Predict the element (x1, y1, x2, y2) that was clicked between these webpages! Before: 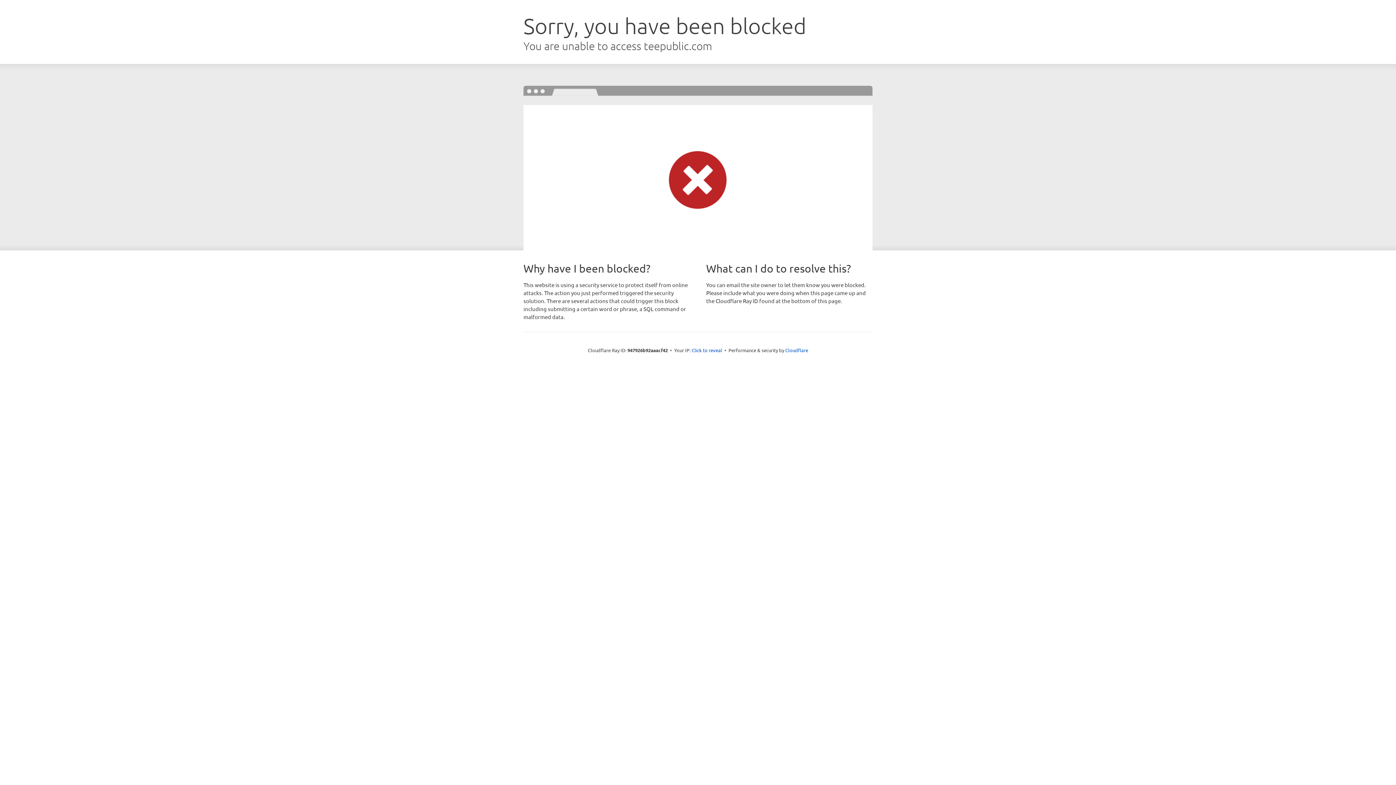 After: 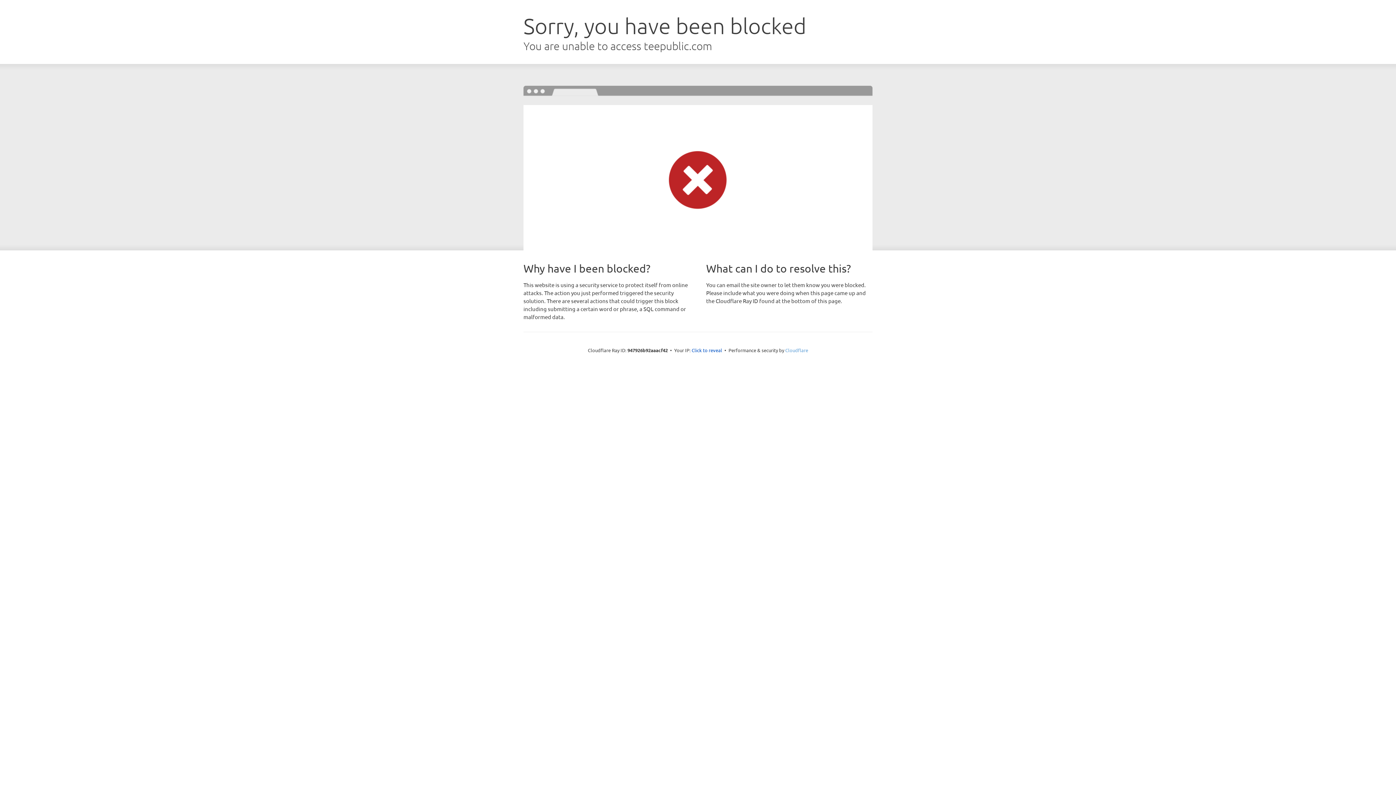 Action: bbox: (785, 347, 808, 353) label: Cloudflare